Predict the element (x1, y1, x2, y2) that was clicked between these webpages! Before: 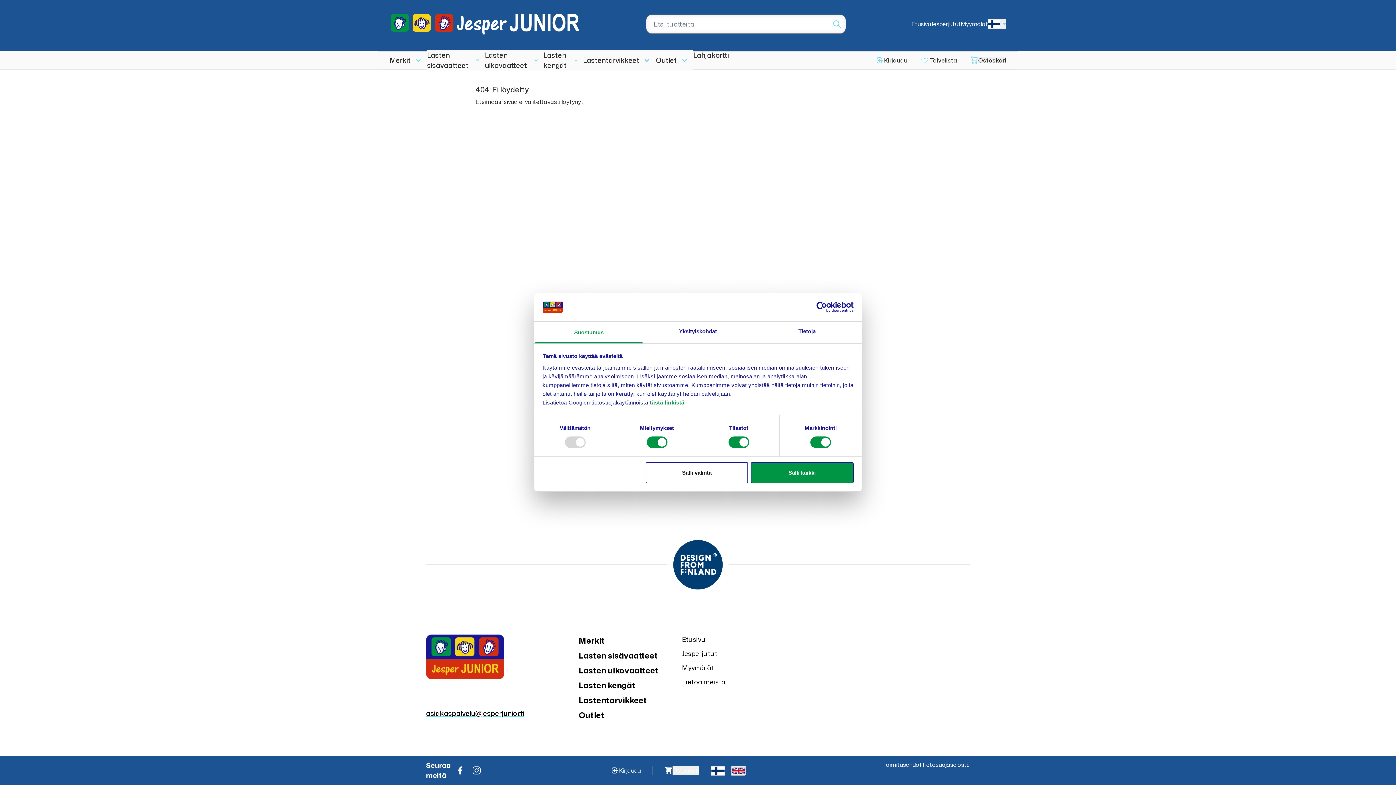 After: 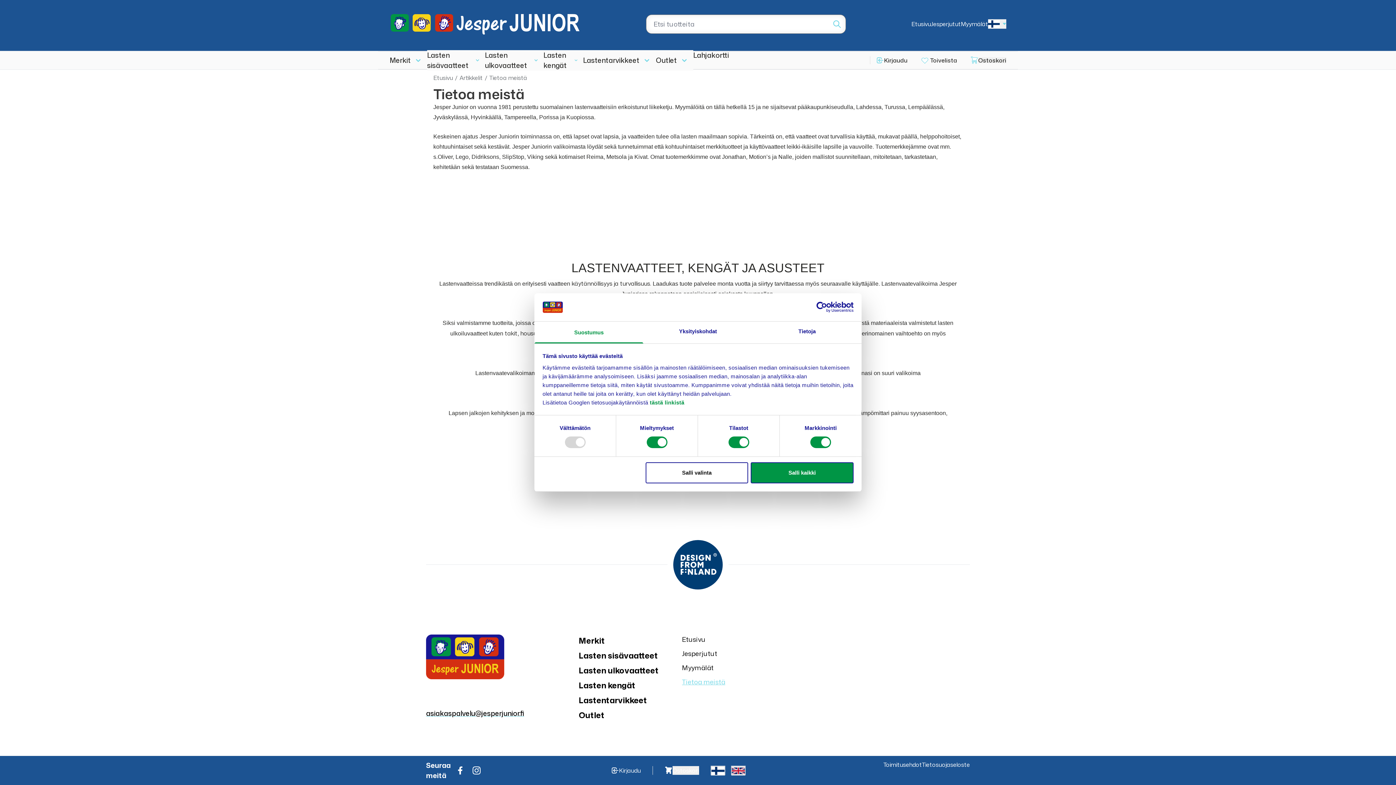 Action: bbox: (682, 677, 725, 687) label: Tietoa meistä